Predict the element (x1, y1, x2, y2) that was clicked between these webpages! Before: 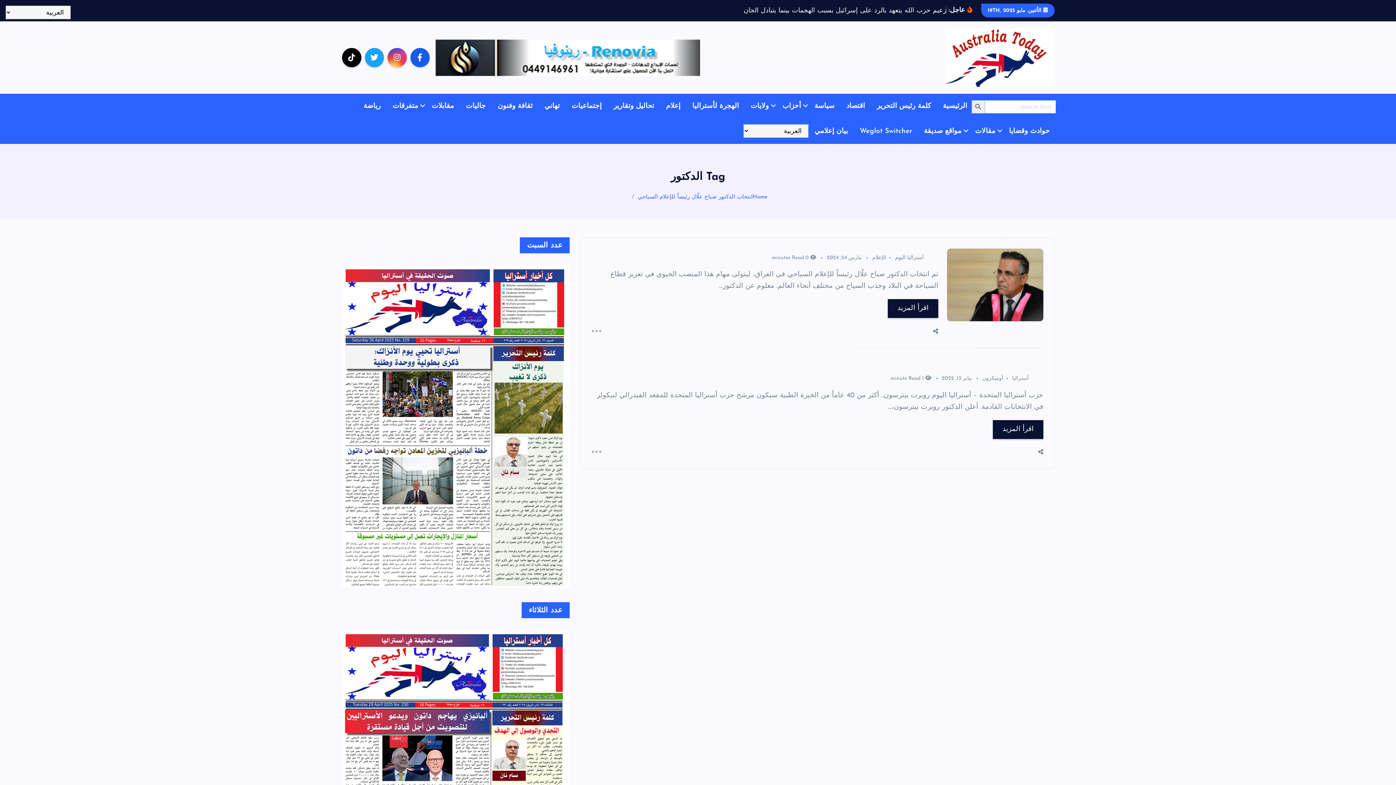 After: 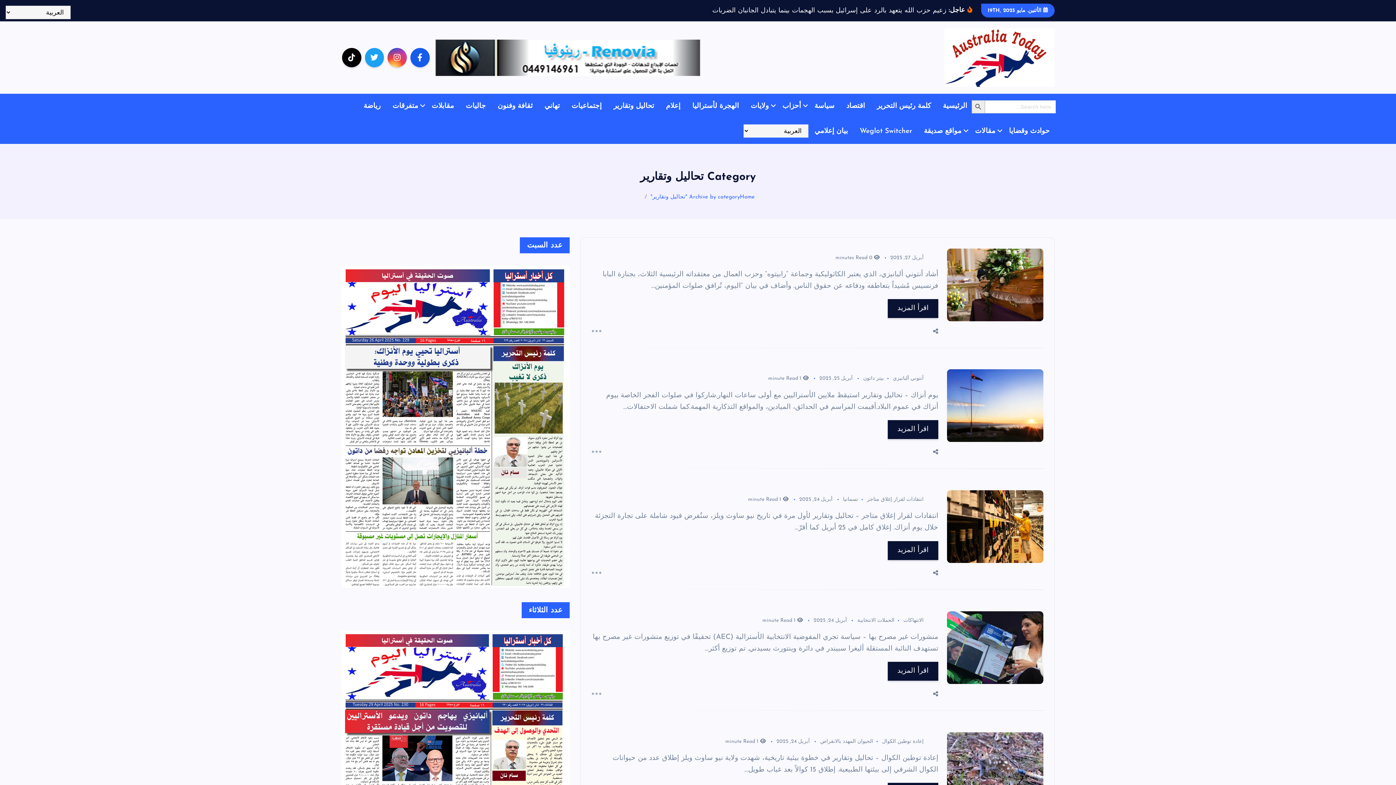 Action: label: تحاليل وتقارير bbox: (608, 93, 659, 119)